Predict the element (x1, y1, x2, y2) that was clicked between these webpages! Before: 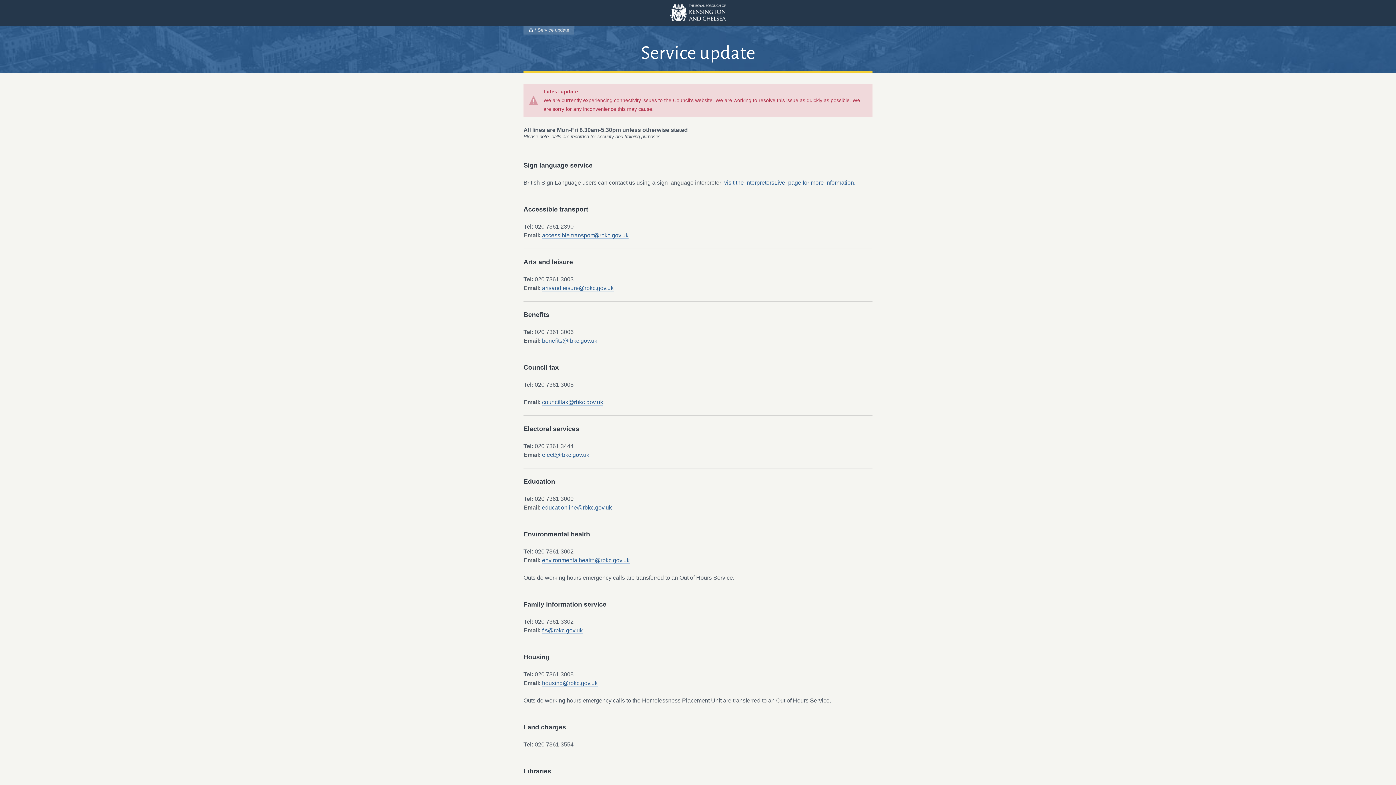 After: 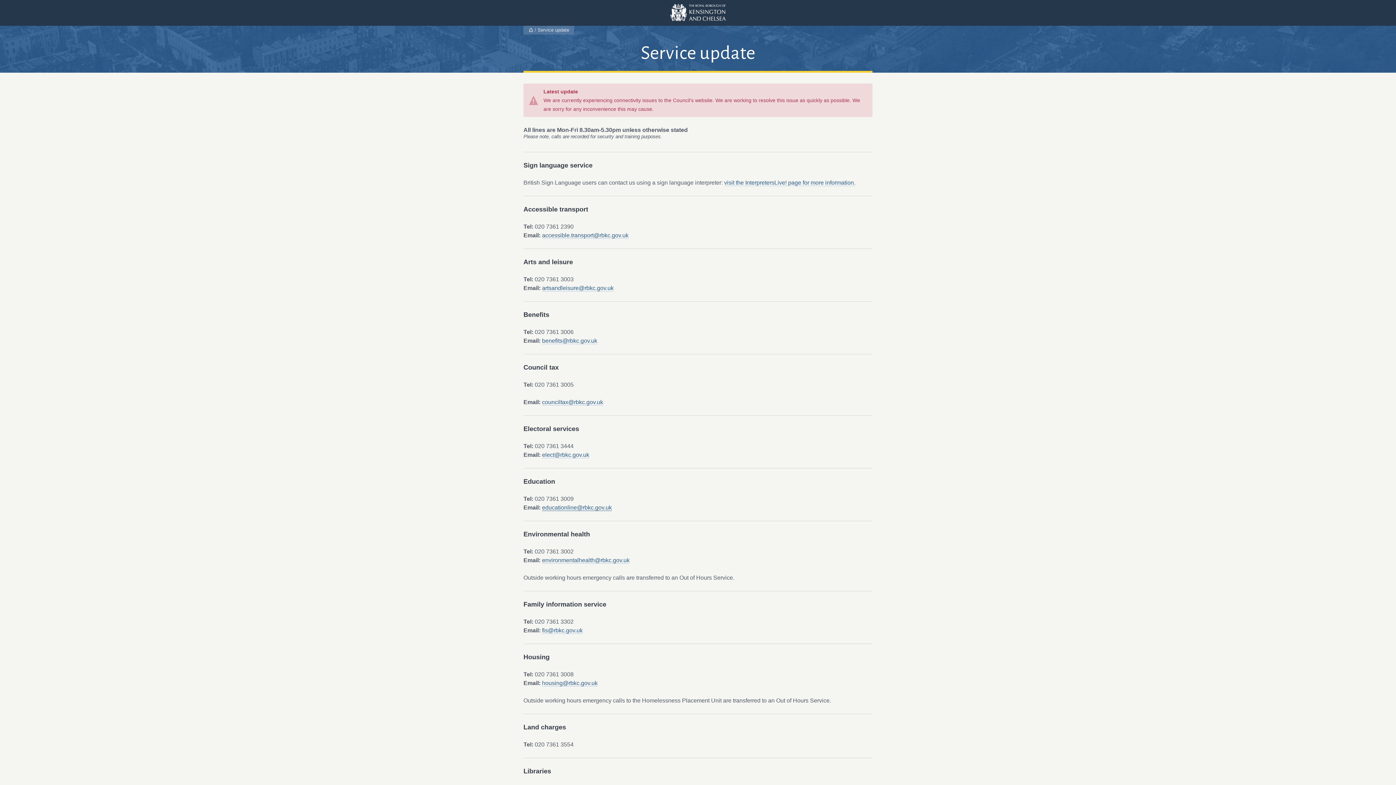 Action: bbox: (542, 504, 612, 511) label: educationline@rbkc.gov.uk